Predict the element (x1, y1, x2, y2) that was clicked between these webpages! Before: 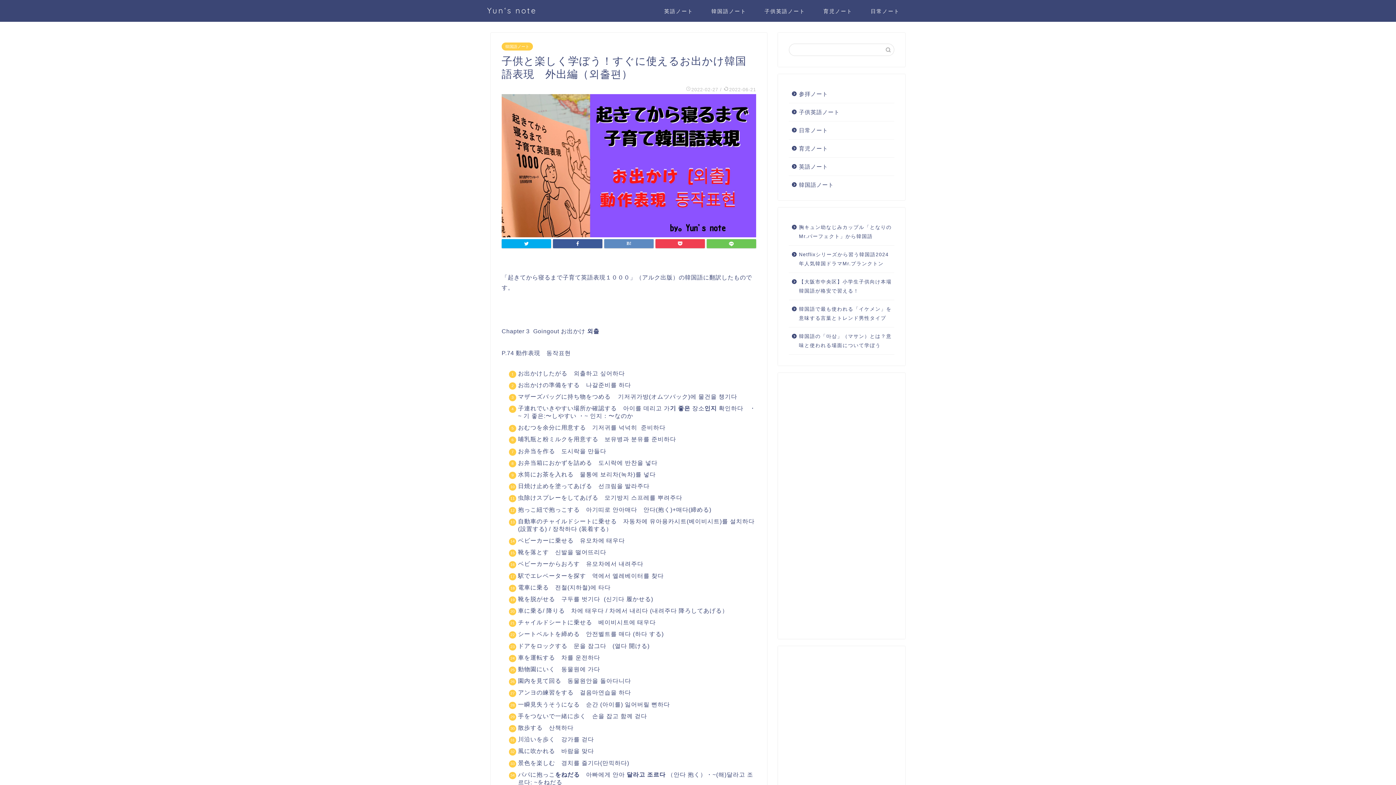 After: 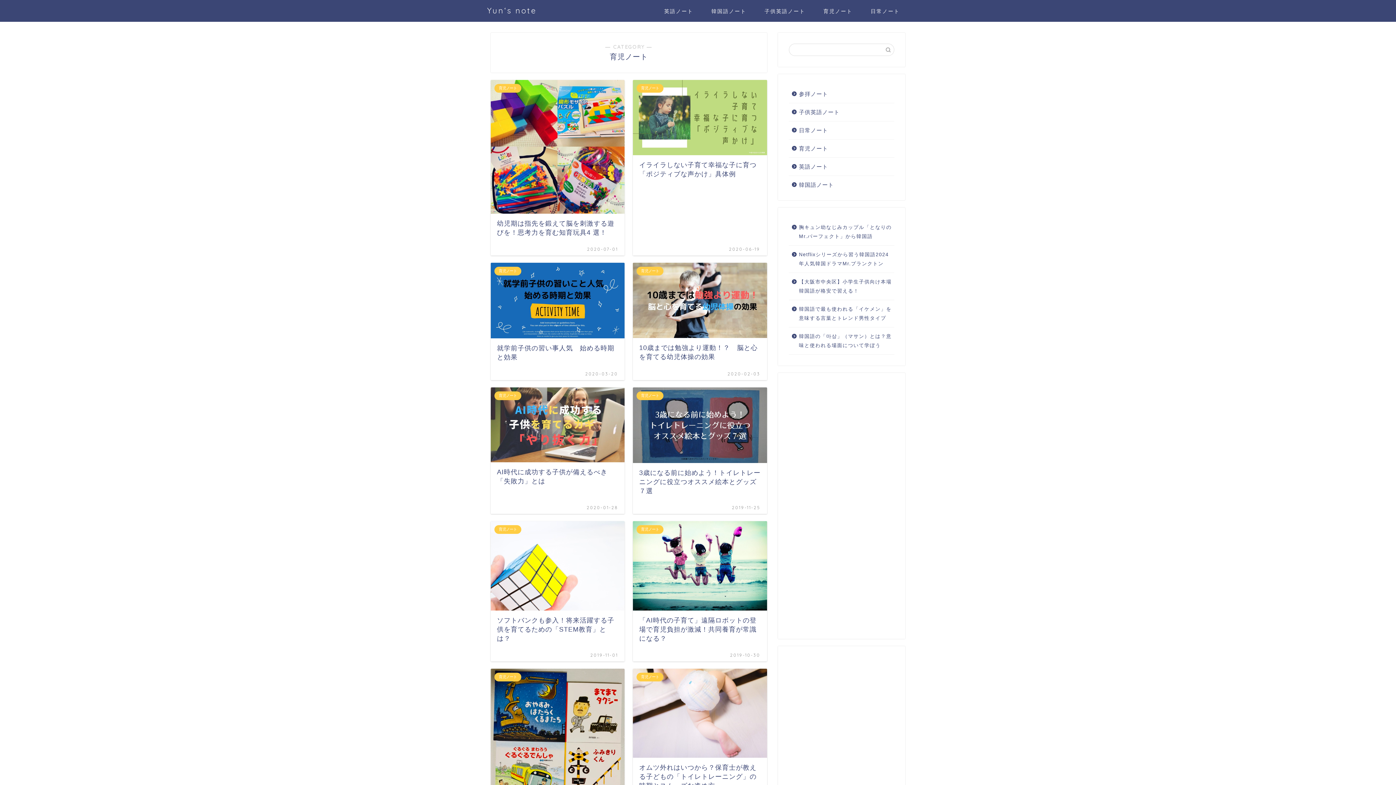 Action: label: 育児ノート bbox: (789, 139, 893, 157)